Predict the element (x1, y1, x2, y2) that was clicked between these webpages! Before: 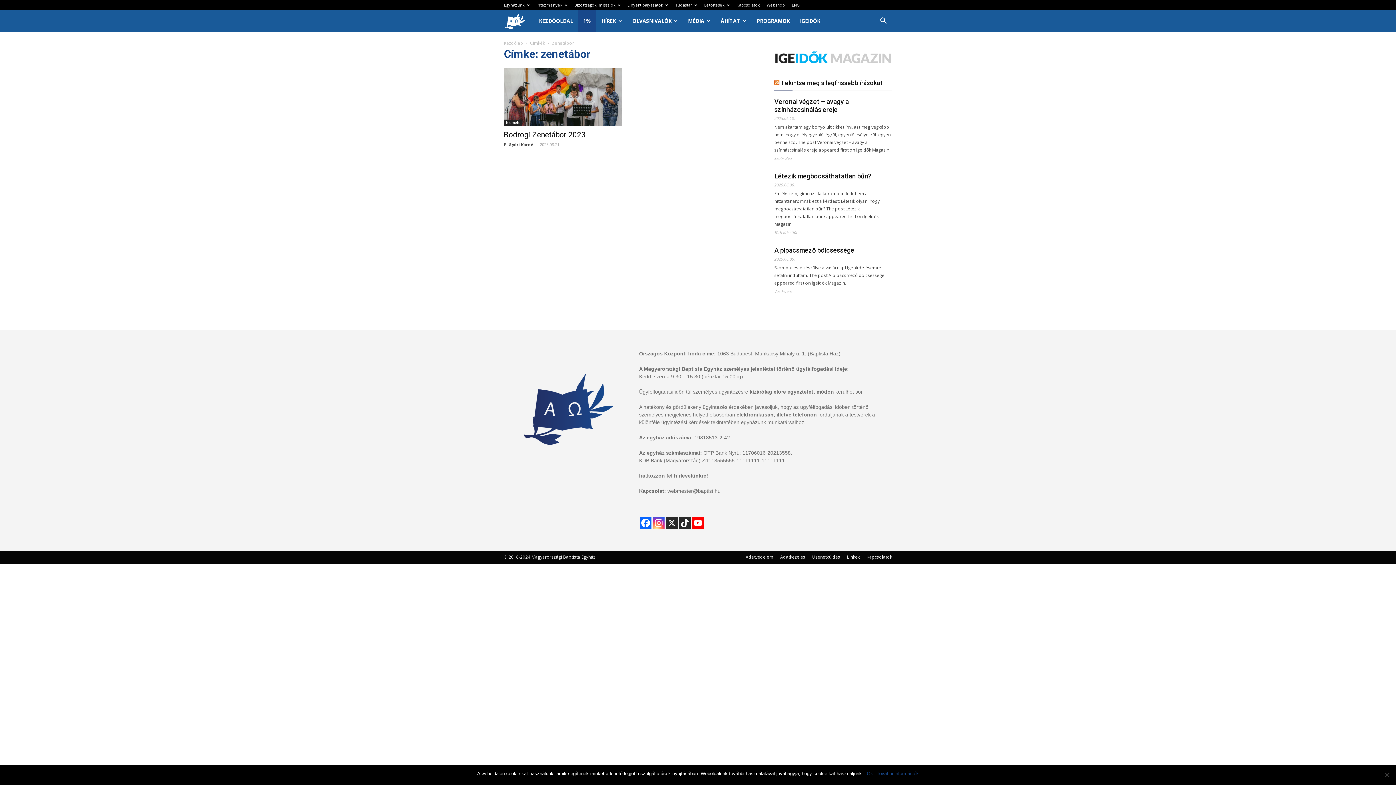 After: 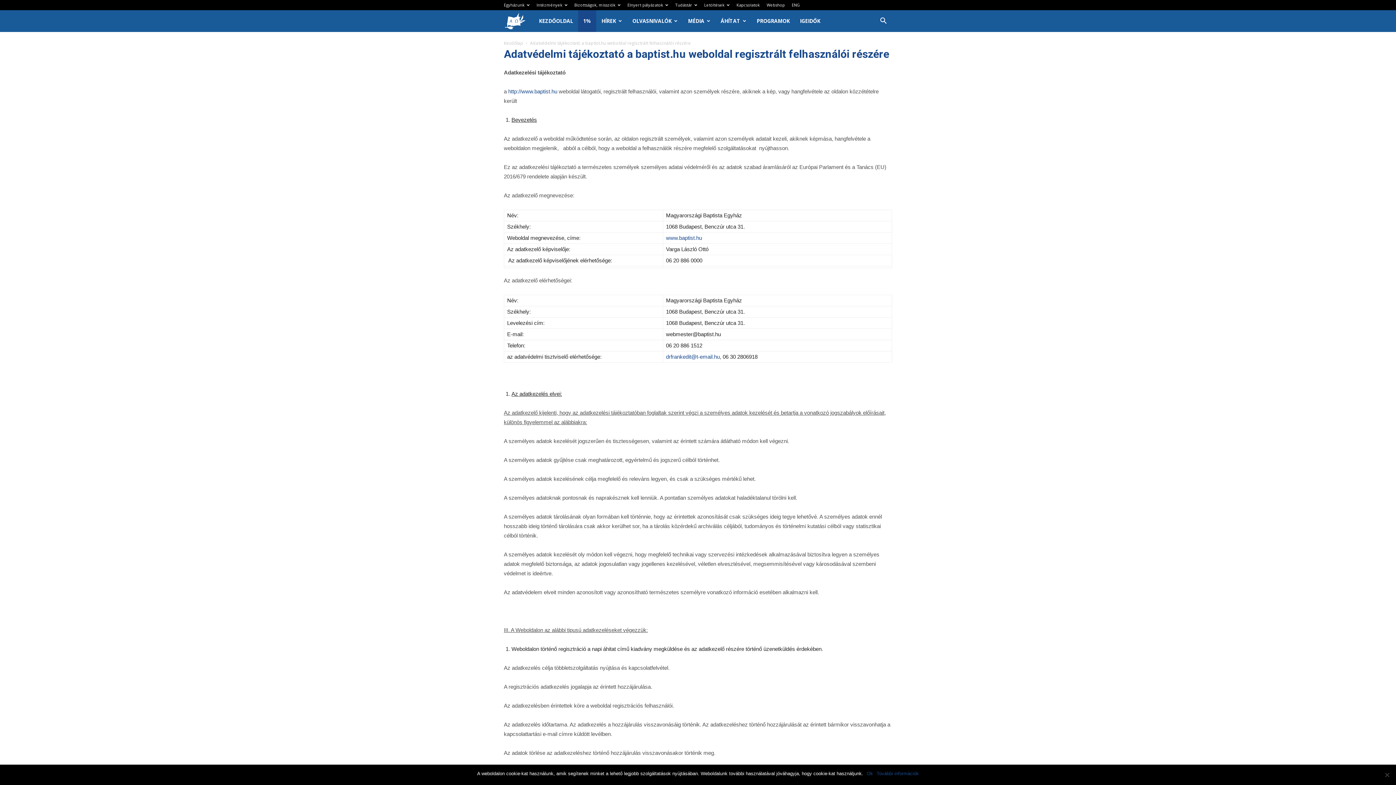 Action: bbox: (745, 554, 773, 560) label: Adatvédelem